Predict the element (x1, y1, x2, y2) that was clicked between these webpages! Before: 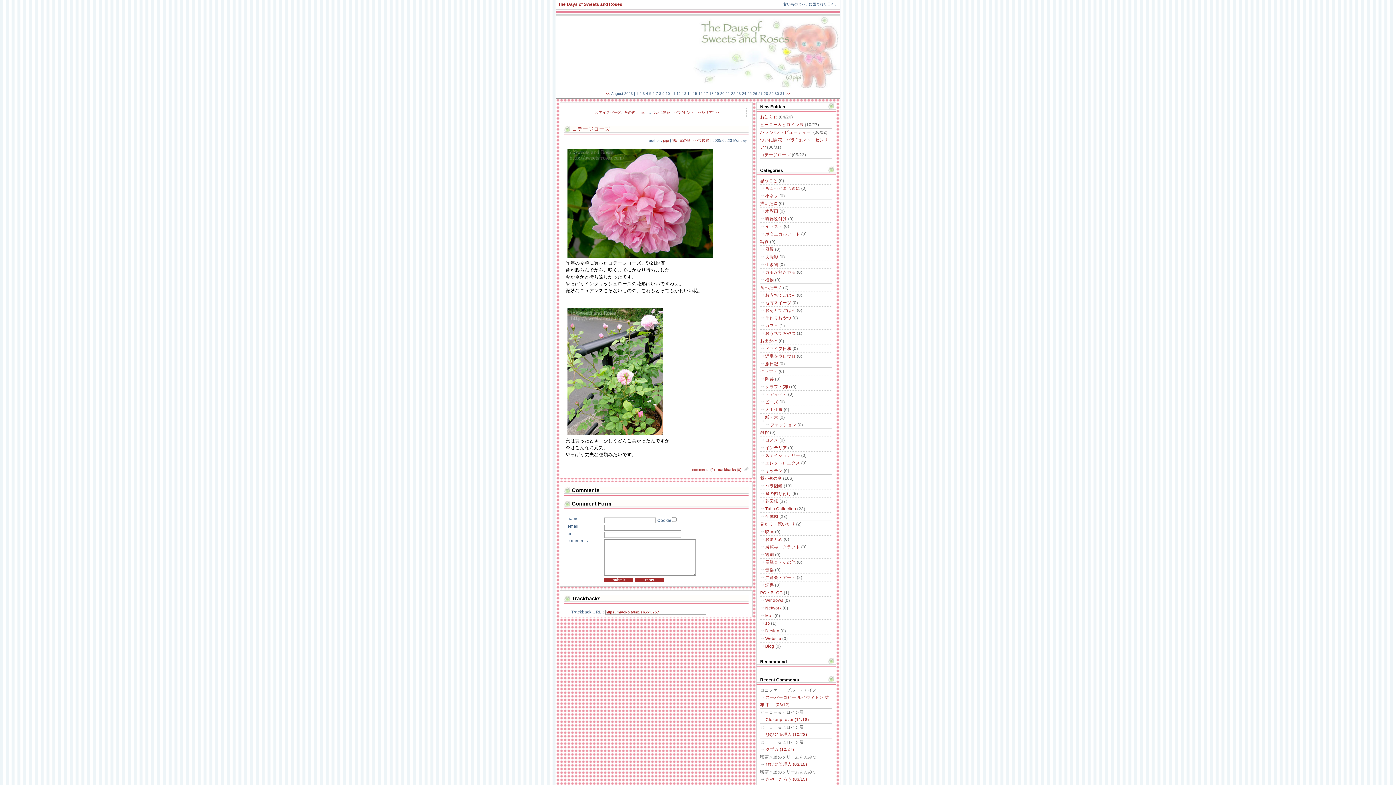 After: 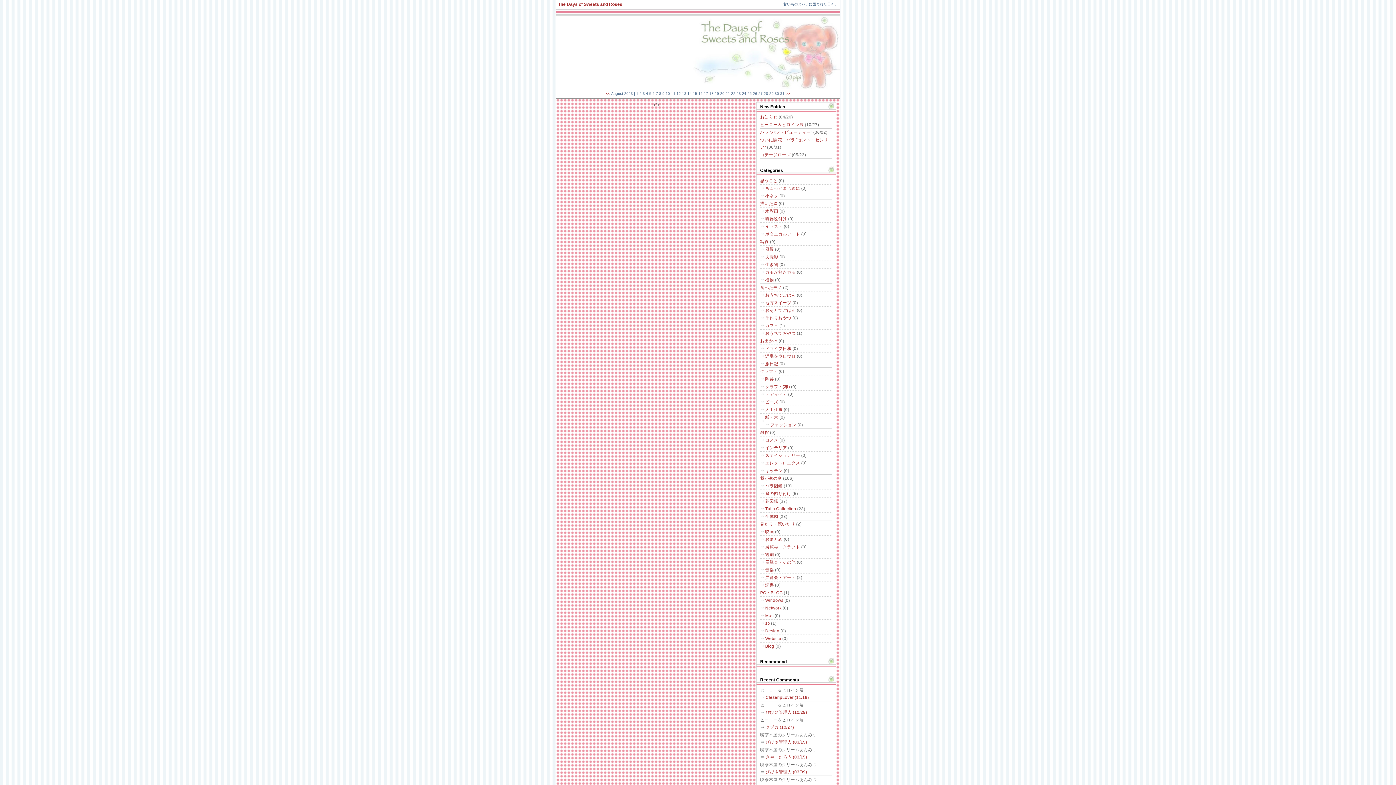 Action: label: 展覧会・その他 bbox: (765, 560, 795, 564)